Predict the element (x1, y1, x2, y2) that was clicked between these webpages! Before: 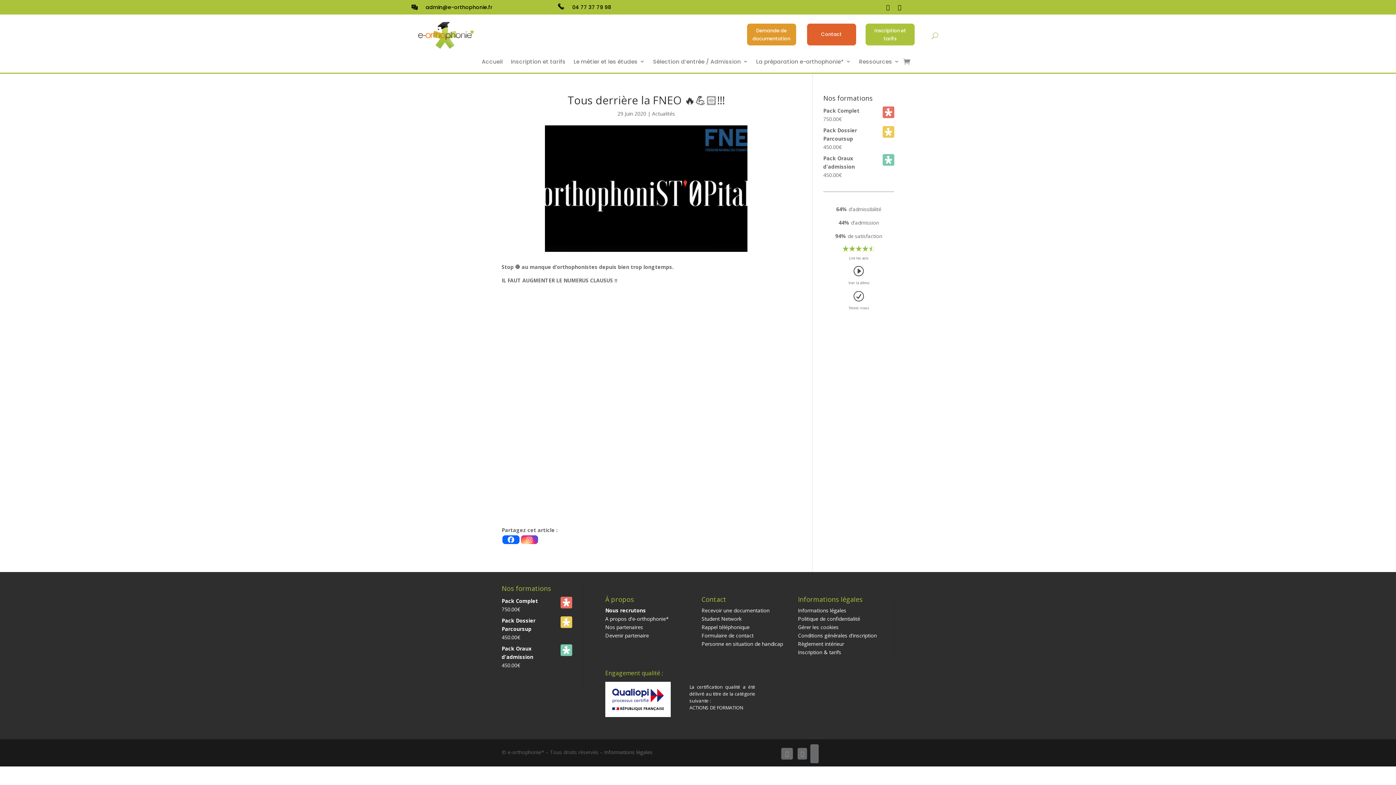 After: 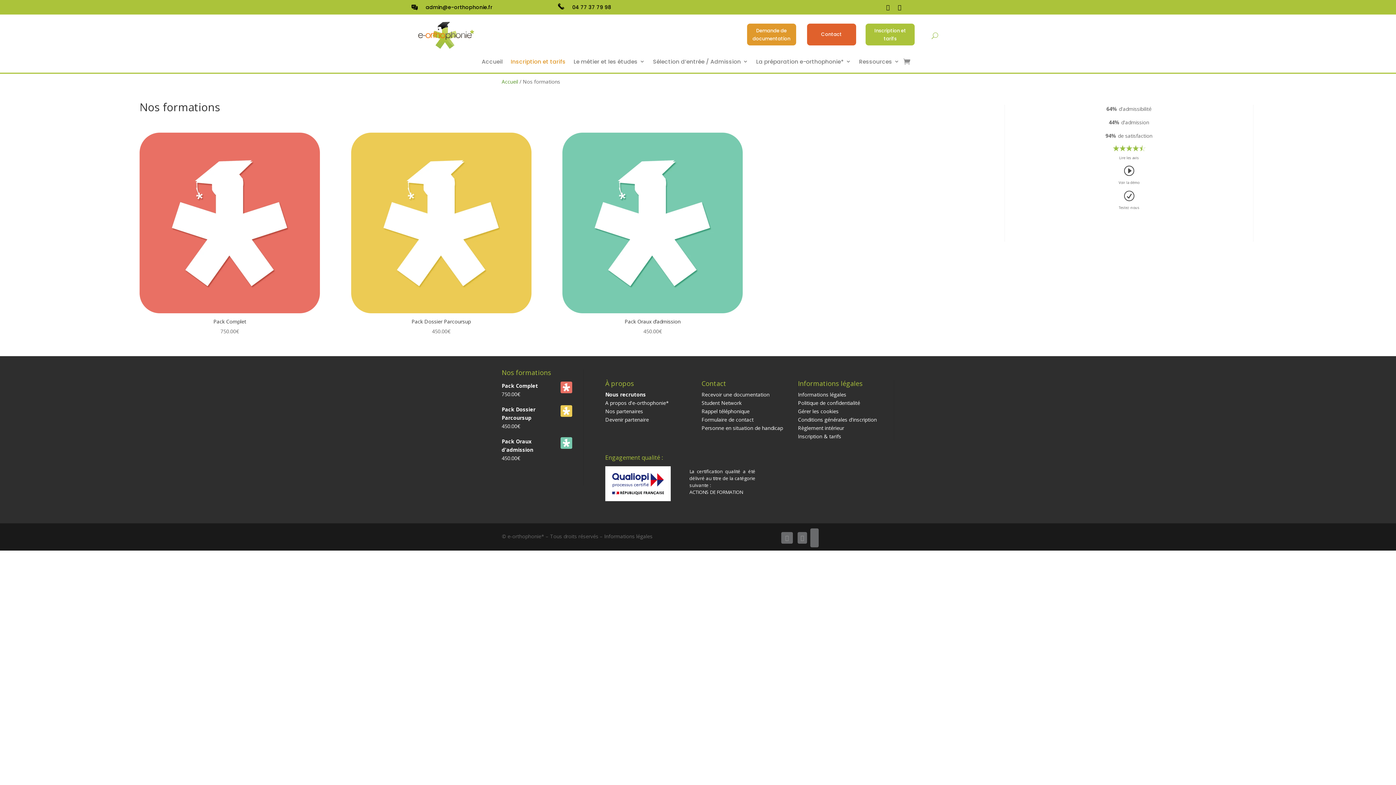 Action: bbox: (798, 648, 841, 655) label: Inscription & tarifs